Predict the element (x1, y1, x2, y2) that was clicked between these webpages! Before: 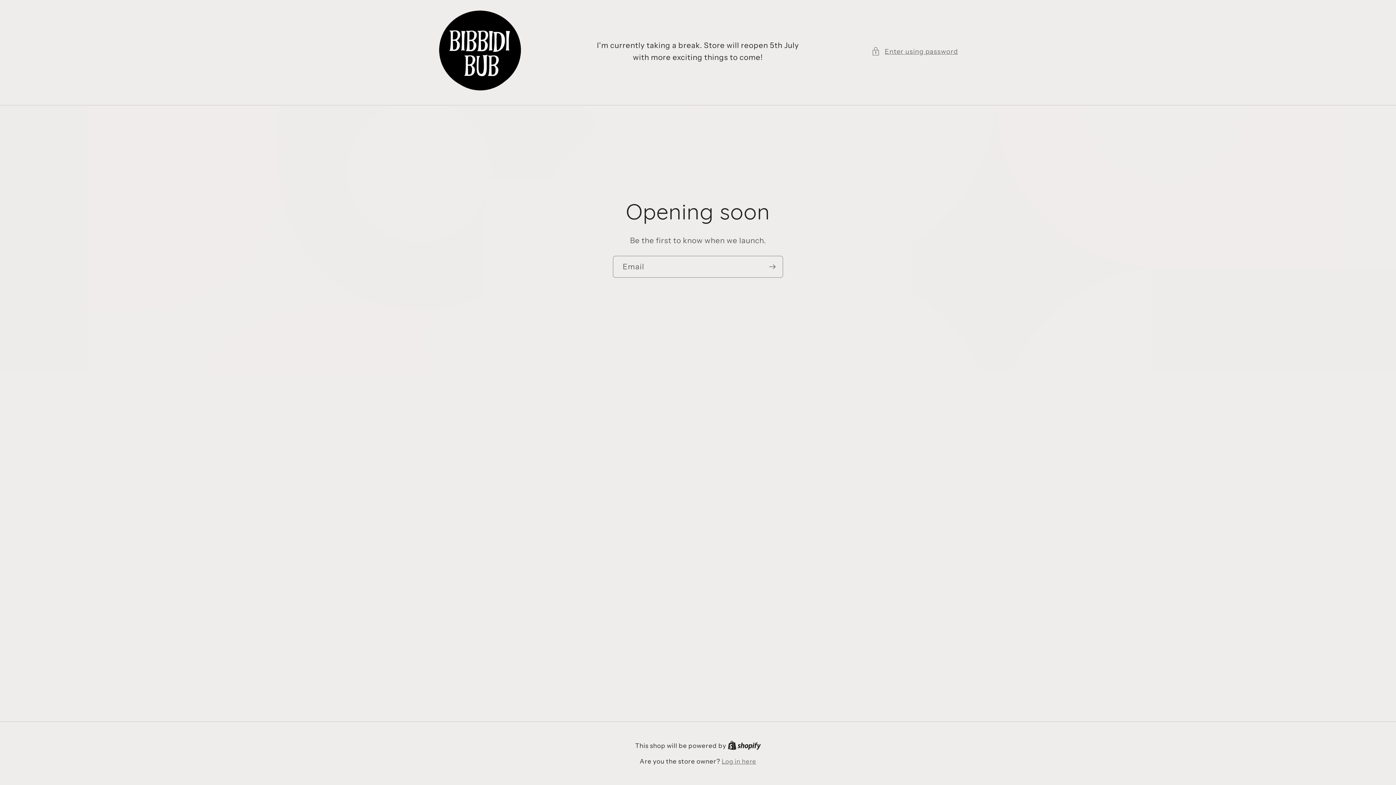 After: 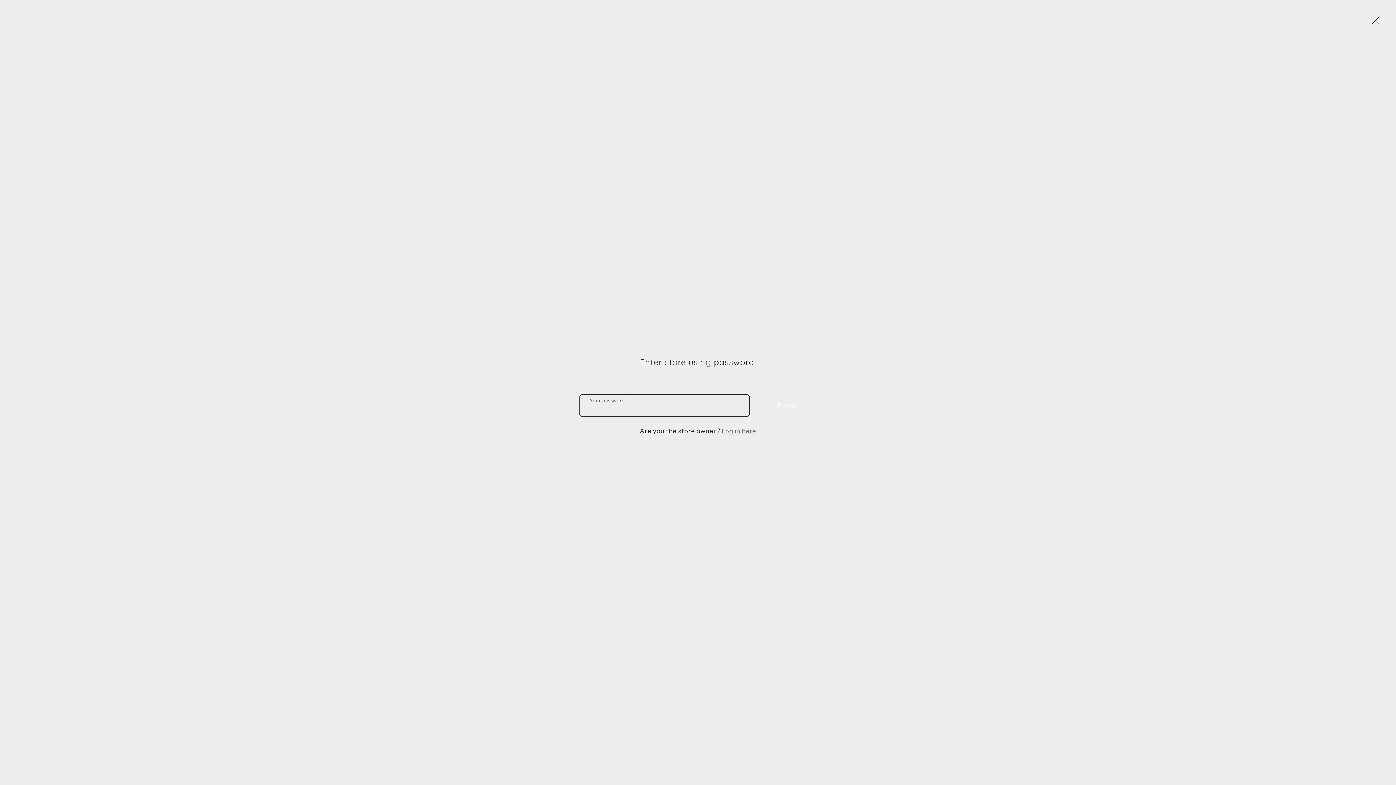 Action: bbox: (871, 46, 958, 56) label: Enter using password